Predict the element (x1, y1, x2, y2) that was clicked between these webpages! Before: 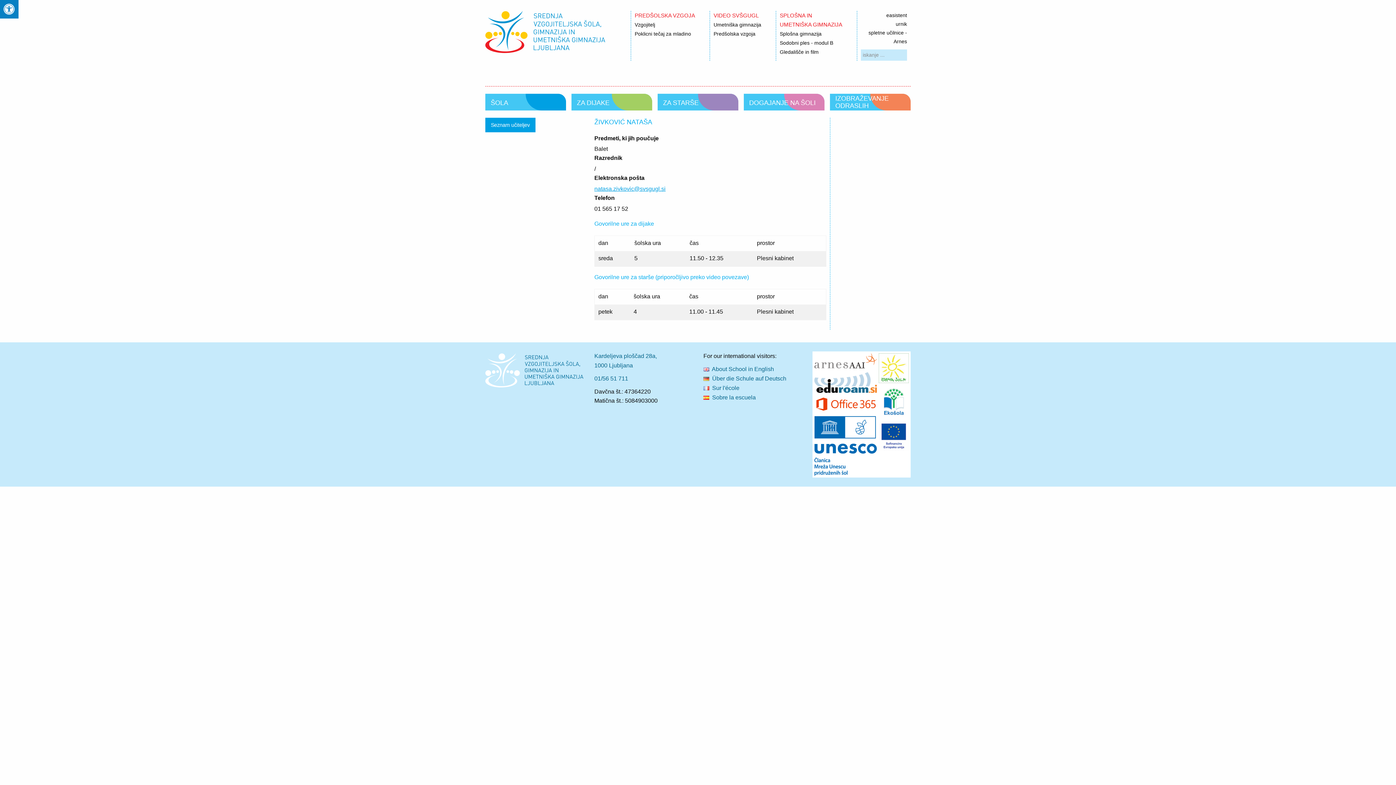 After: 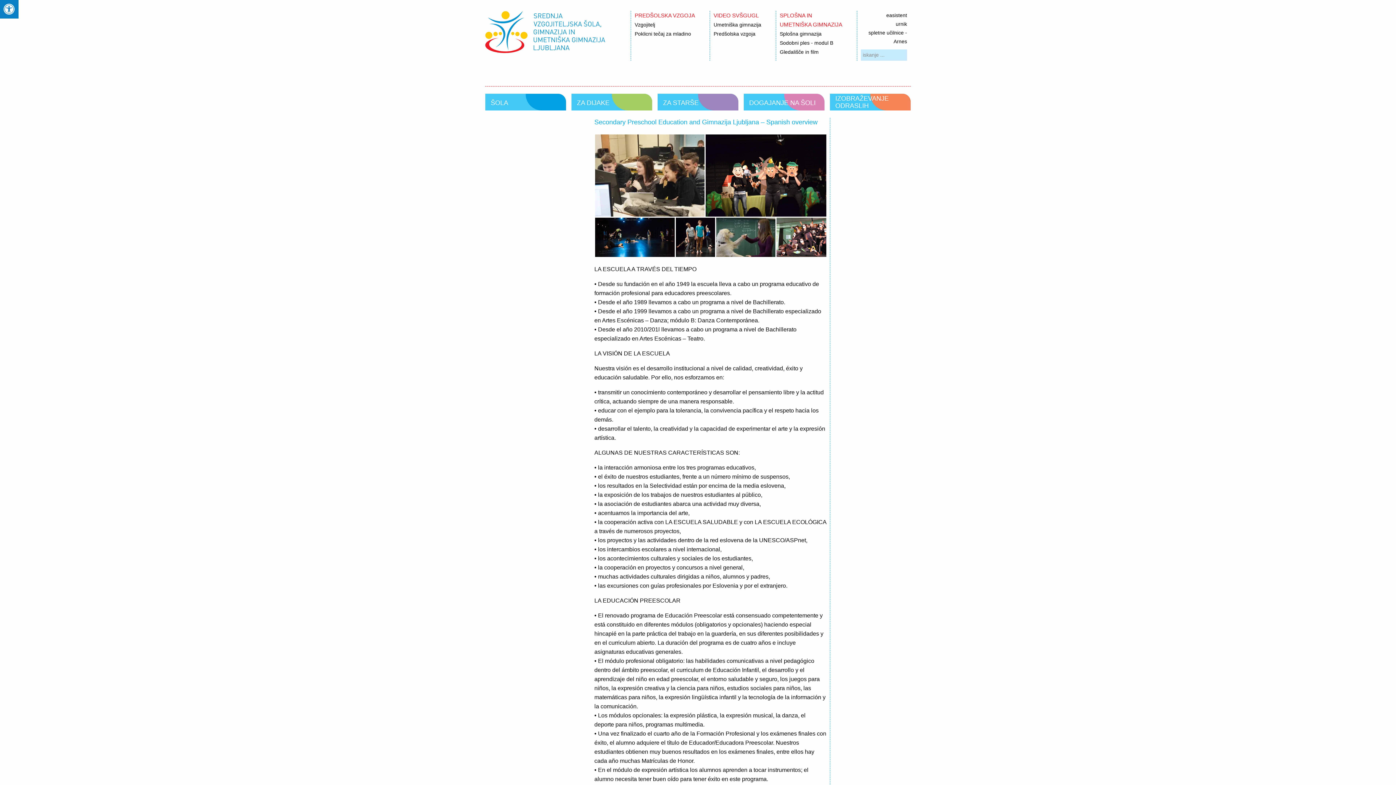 Action: bbox: (703, 393, 801, 402) label:   Sobre la escuela